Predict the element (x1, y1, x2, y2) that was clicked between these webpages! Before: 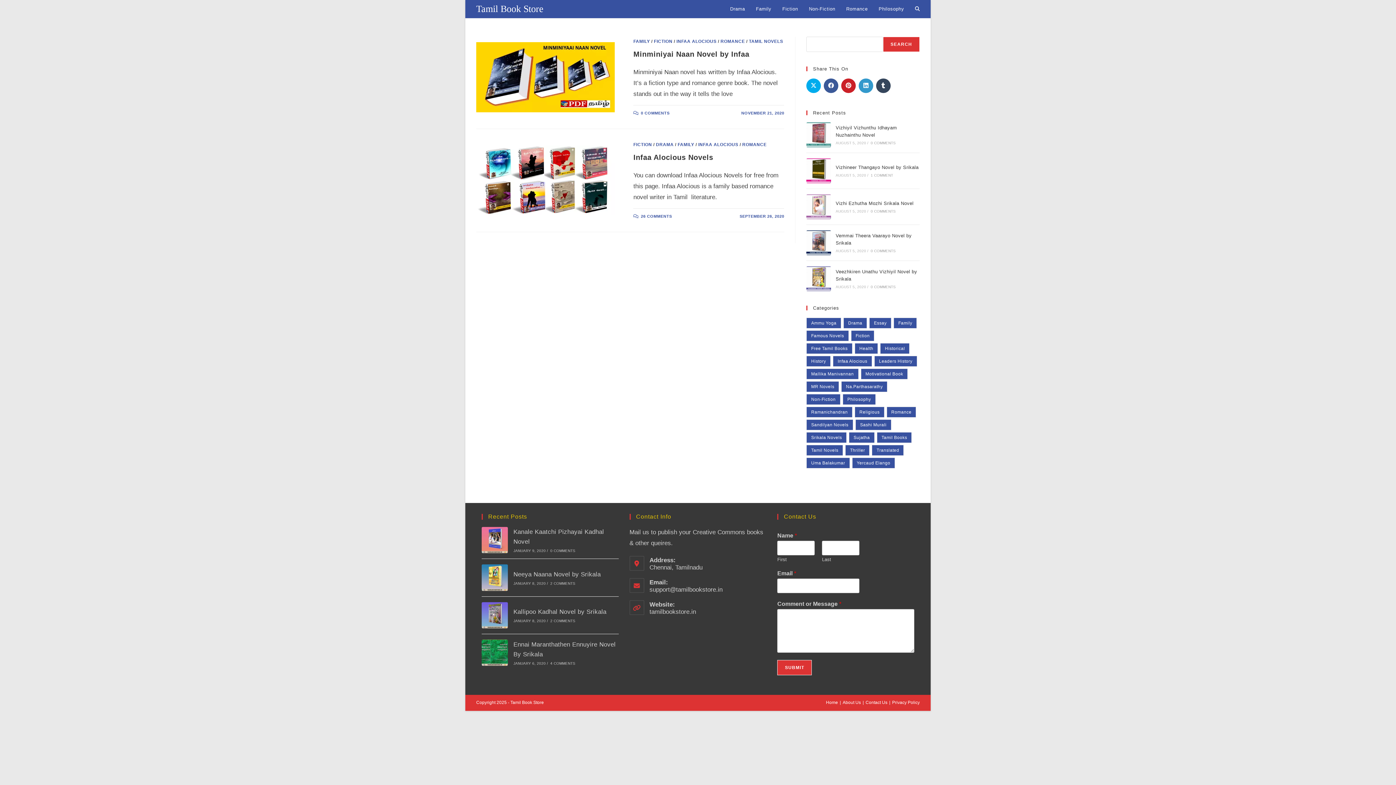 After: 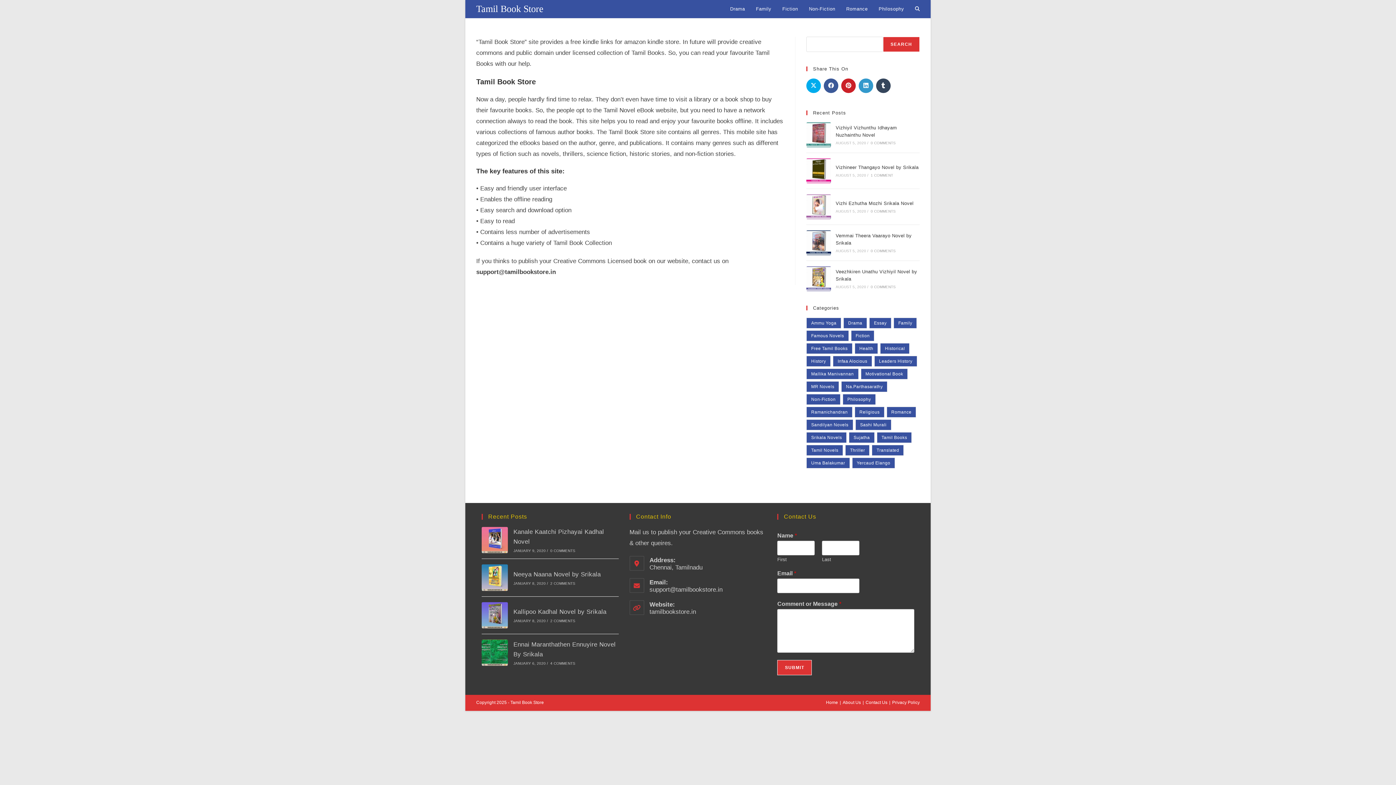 Action: label: About Us bbox: (842, 700, 861, 705)